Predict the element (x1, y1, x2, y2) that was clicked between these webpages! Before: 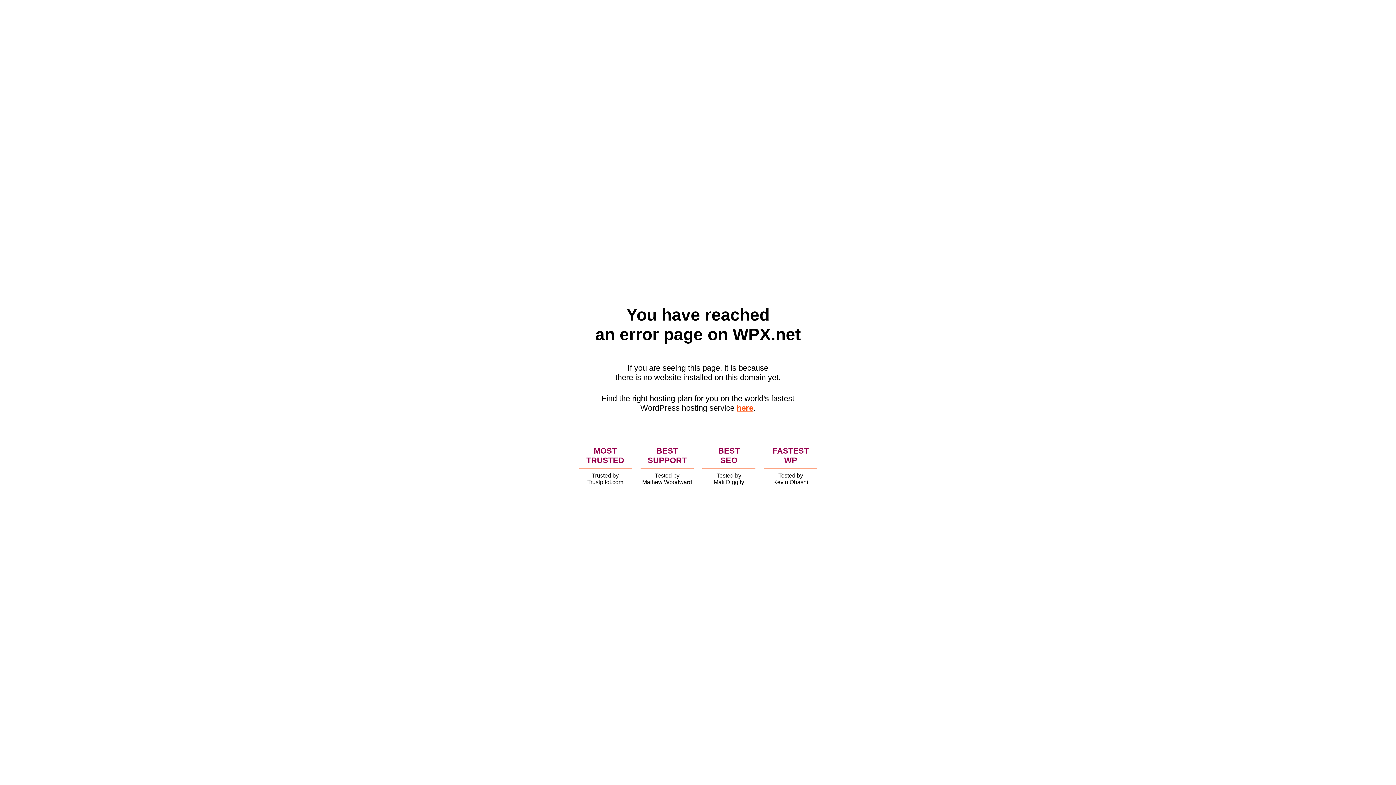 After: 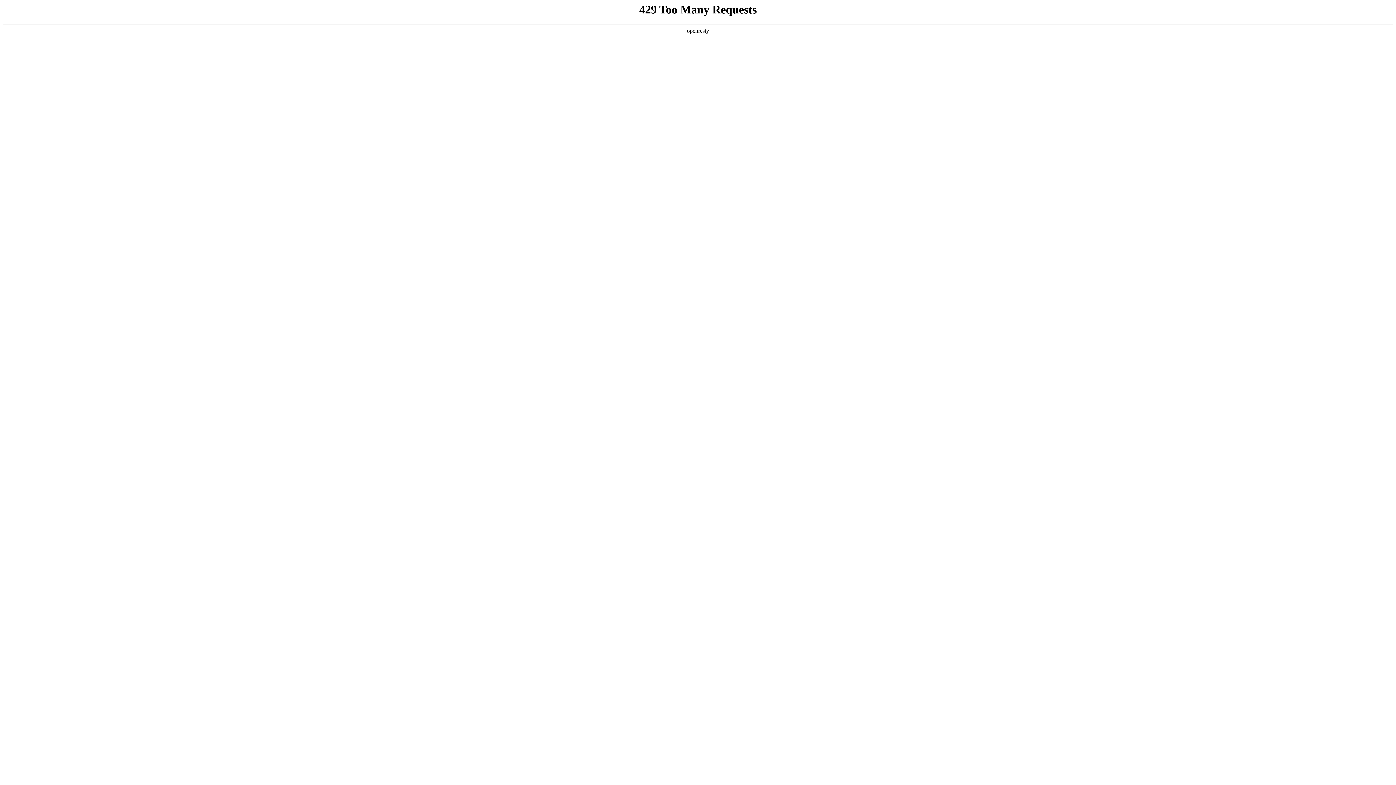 Action: label: here bbox: (736, 403, 753, 412)